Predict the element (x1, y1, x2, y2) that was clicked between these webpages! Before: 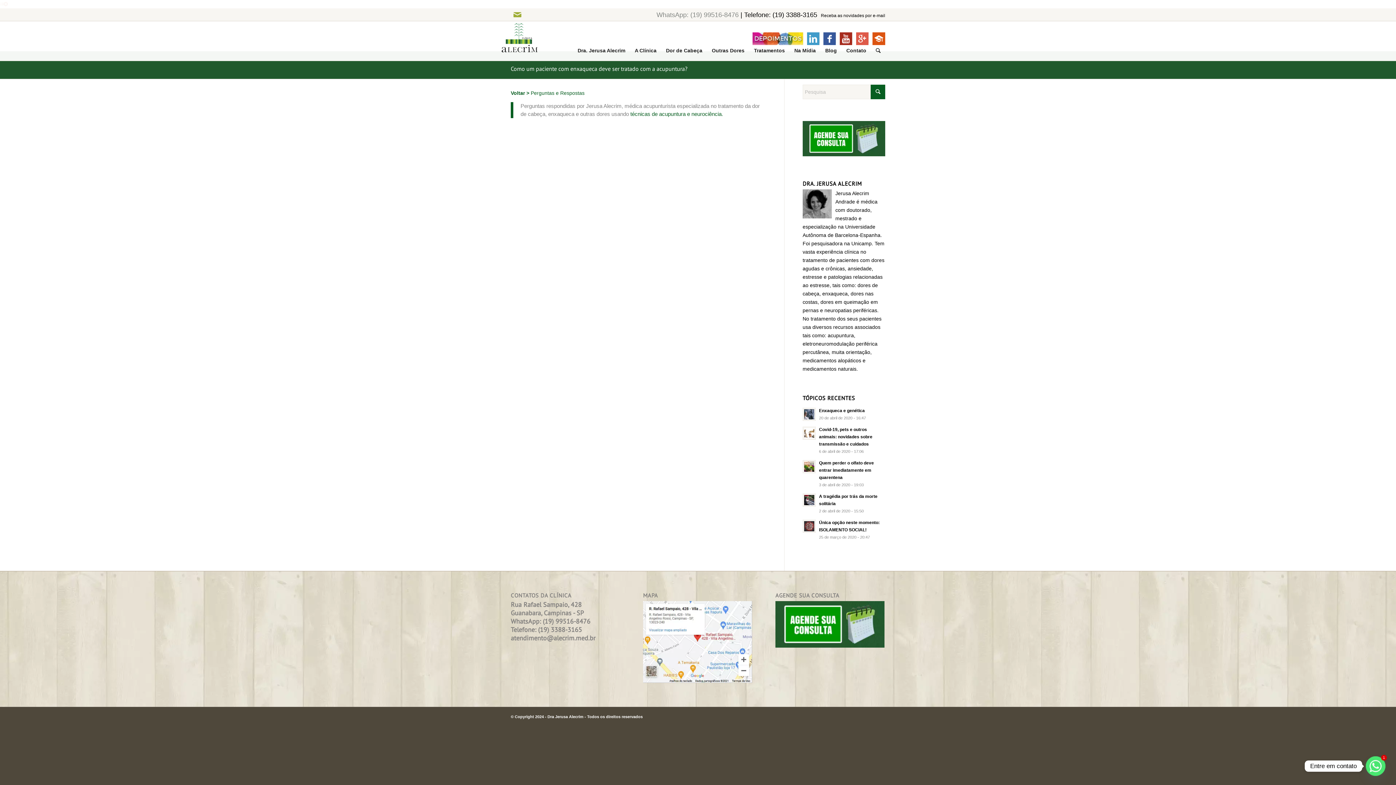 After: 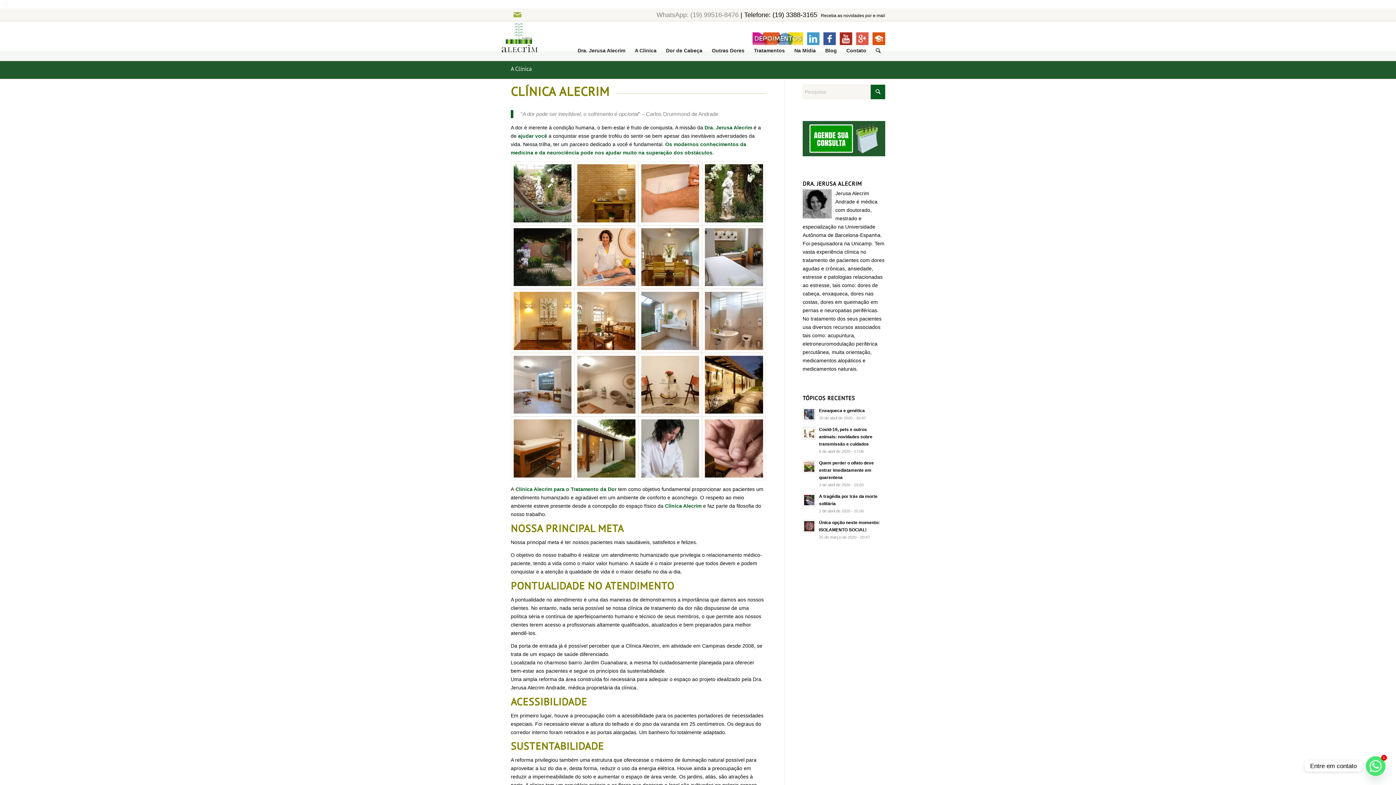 Action: label: A Clínica bbox: (630, 40, 661, 60)